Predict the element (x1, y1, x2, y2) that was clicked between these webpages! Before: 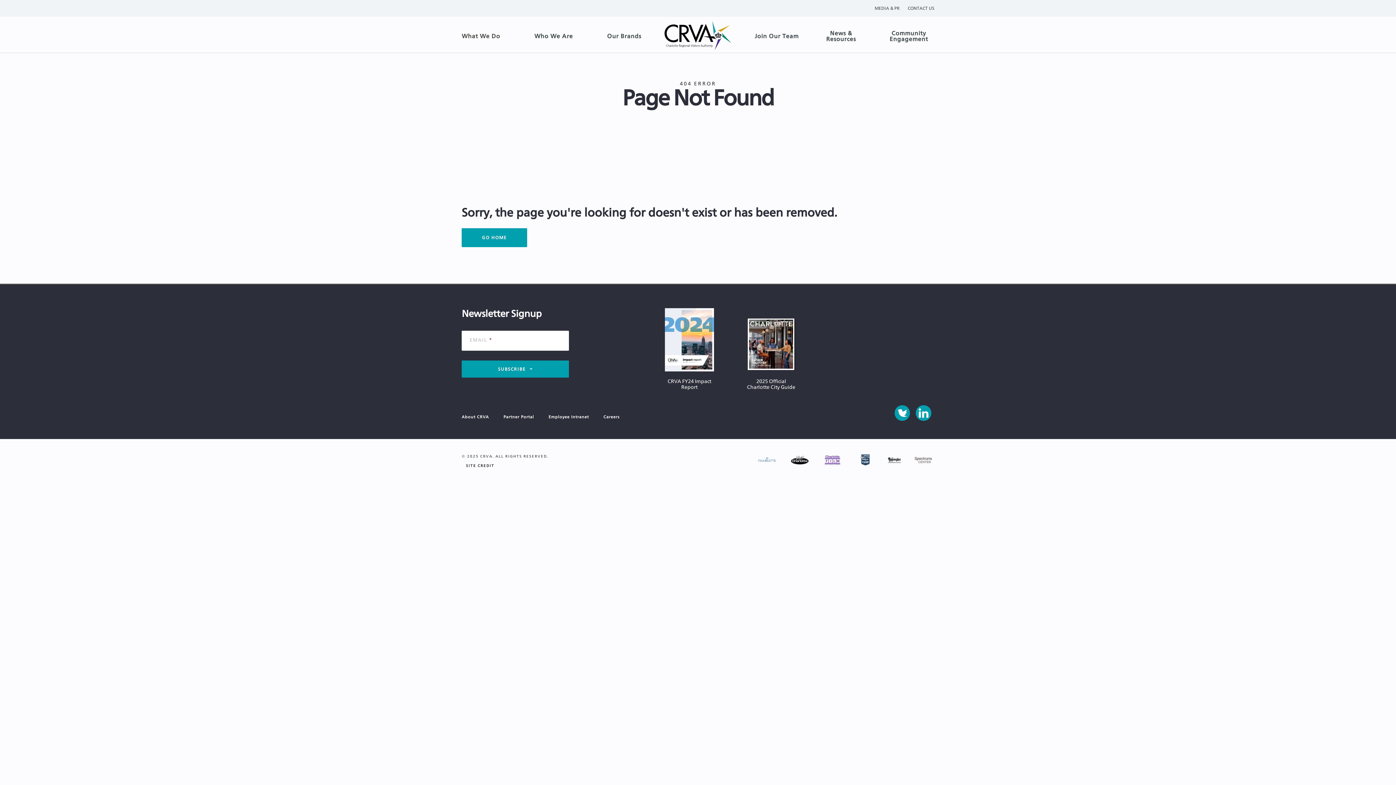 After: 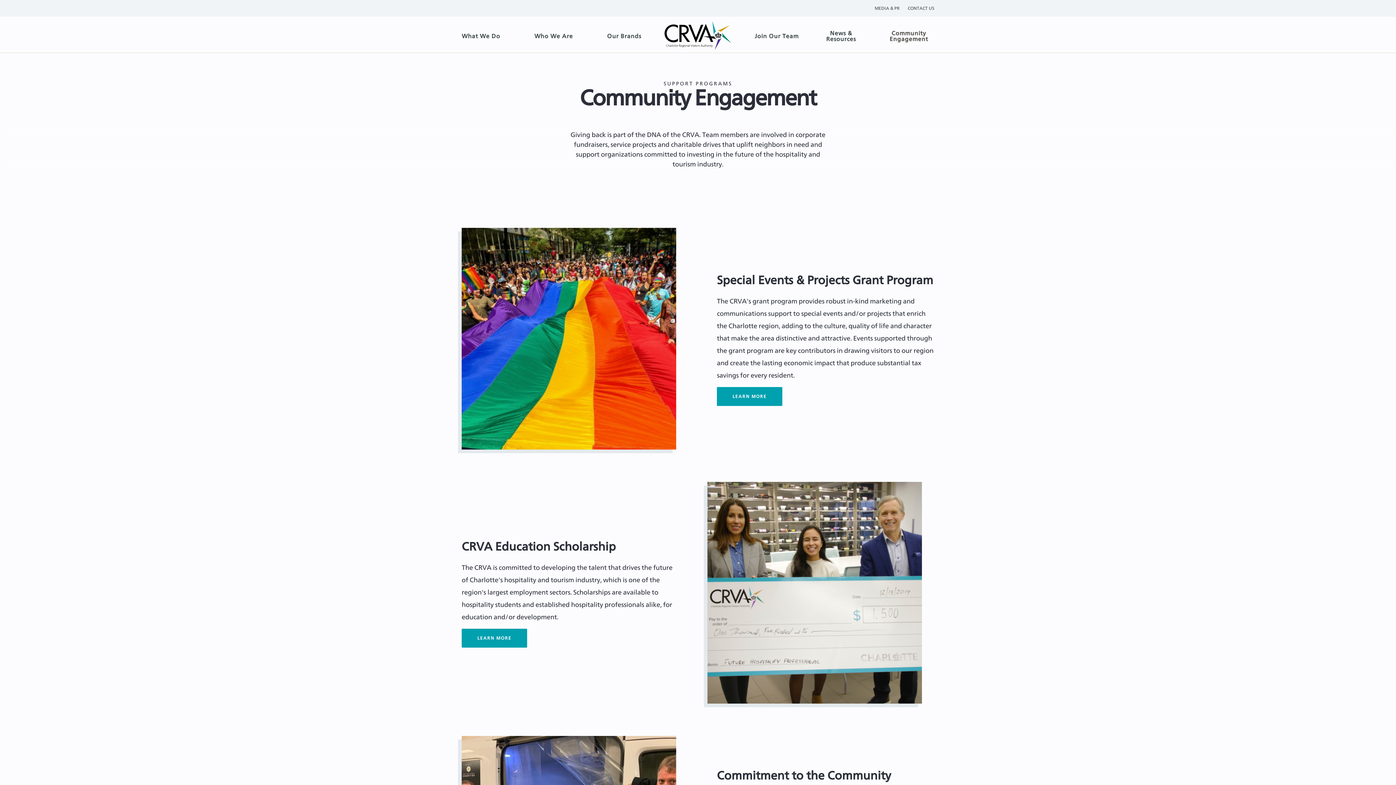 Action: bbox: (883, 26, 934, 46) label: Community Engagement